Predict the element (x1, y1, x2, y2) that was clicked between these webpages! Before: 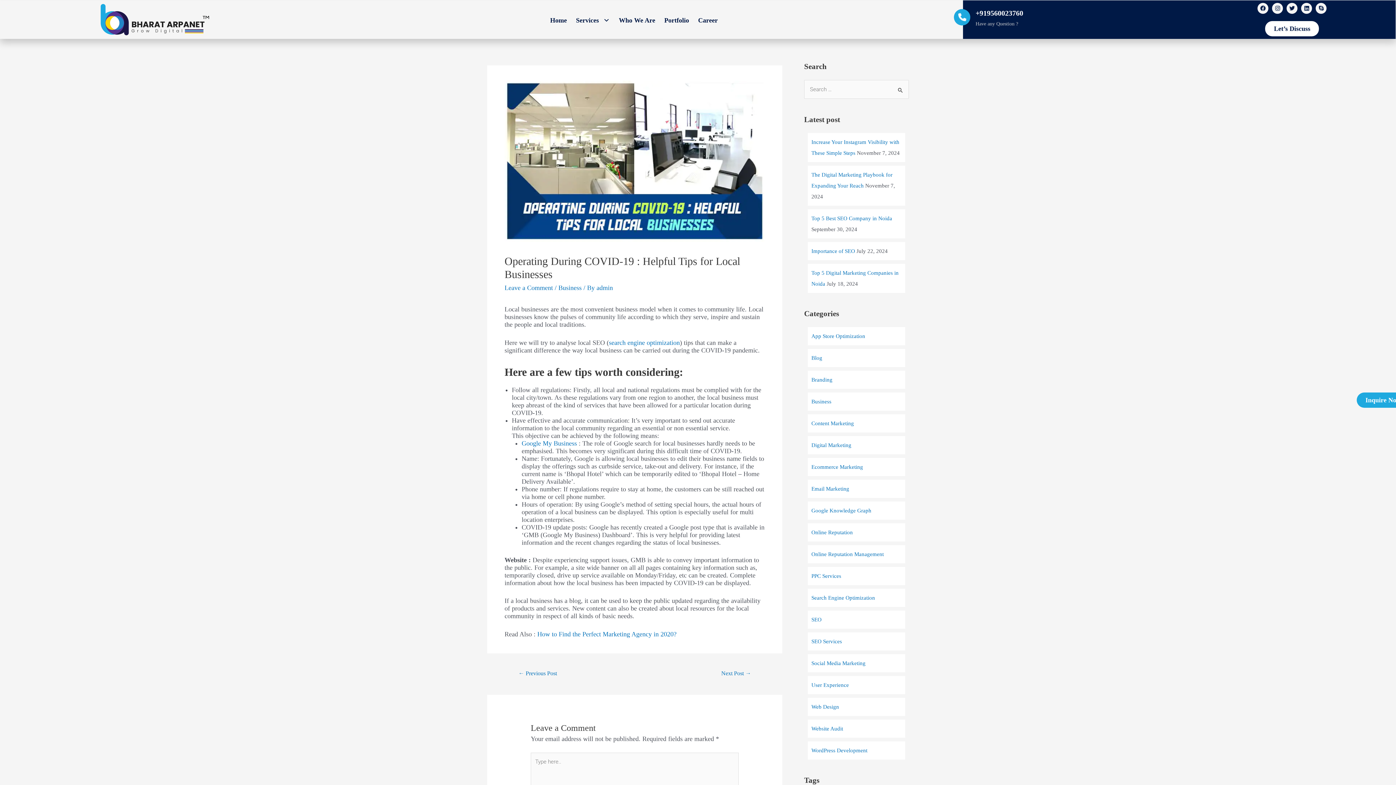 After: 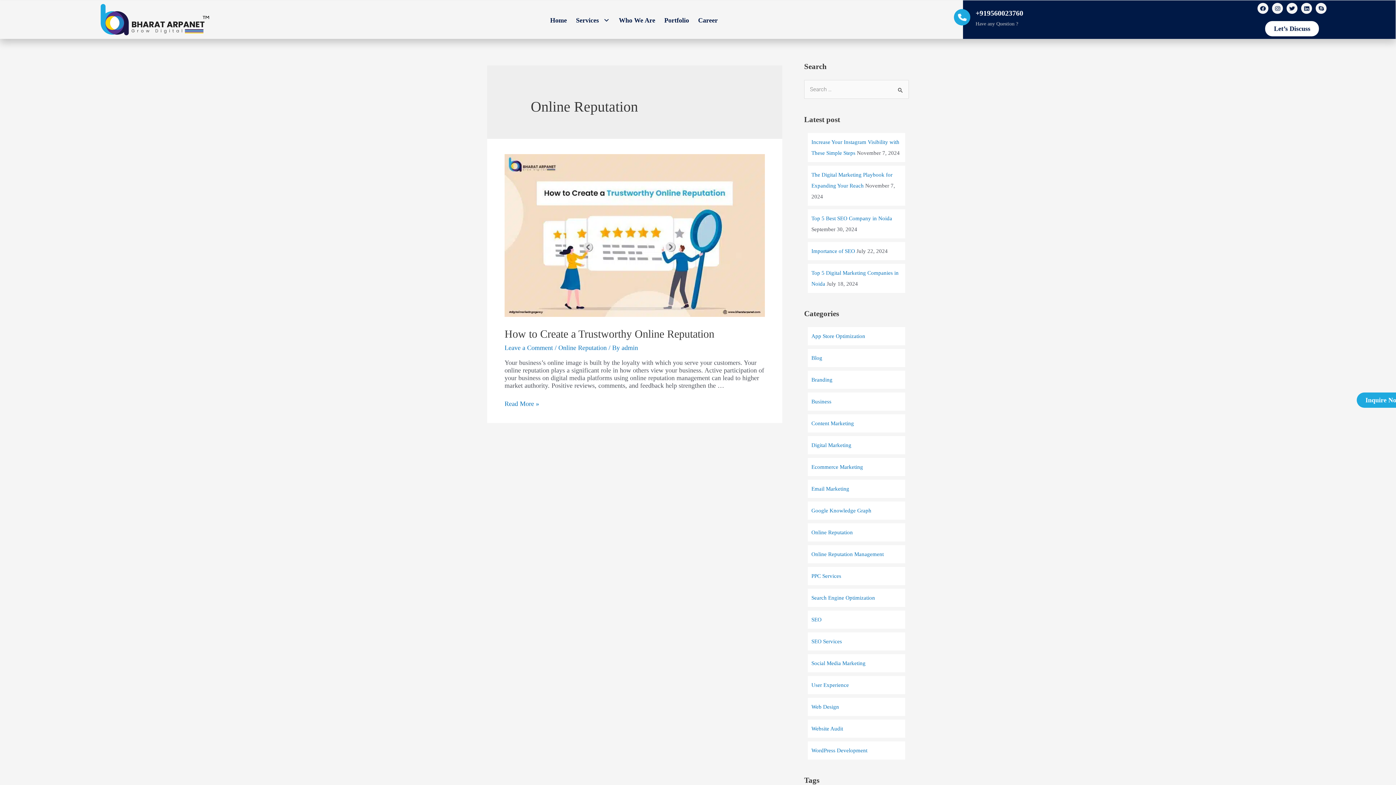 Action: bbox: (811, 529, 853, 535) label: Online Reputation